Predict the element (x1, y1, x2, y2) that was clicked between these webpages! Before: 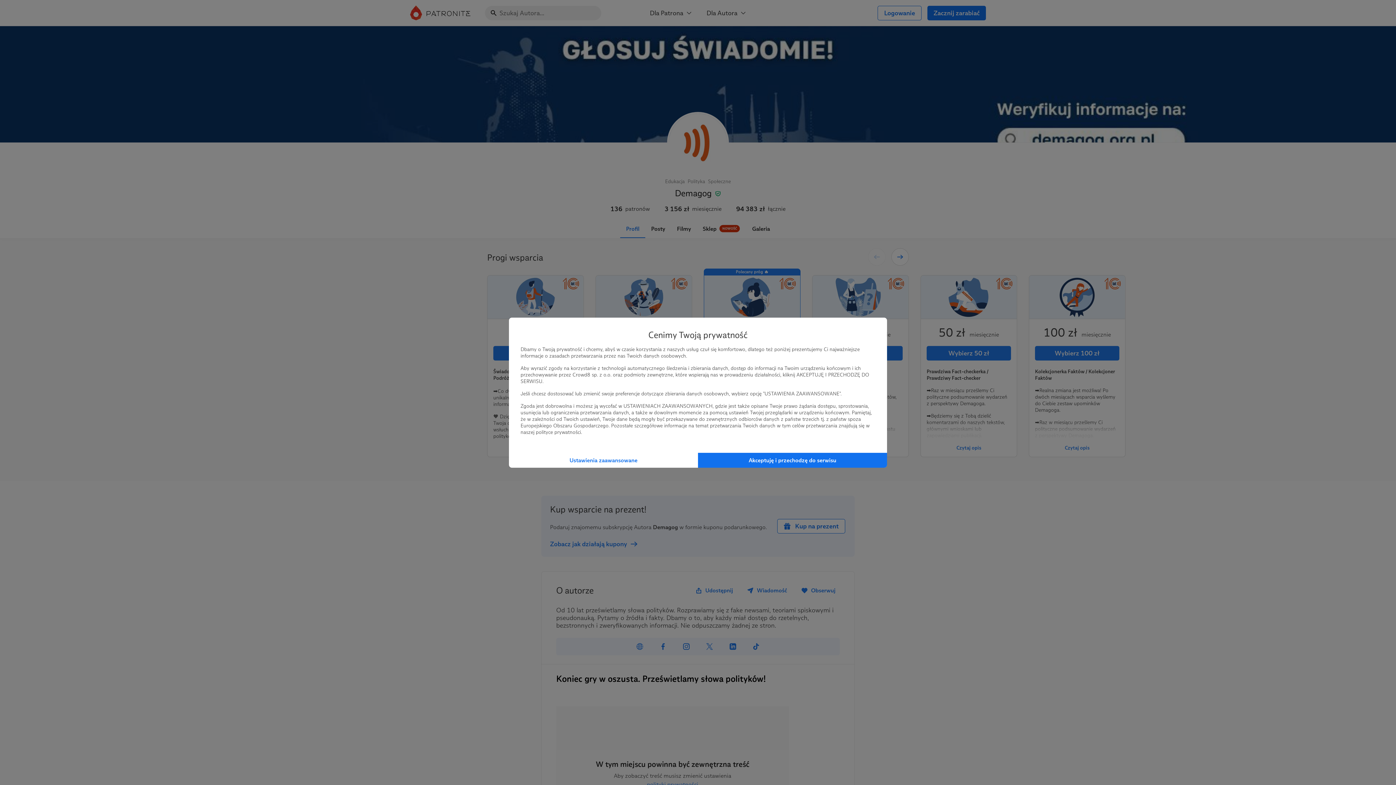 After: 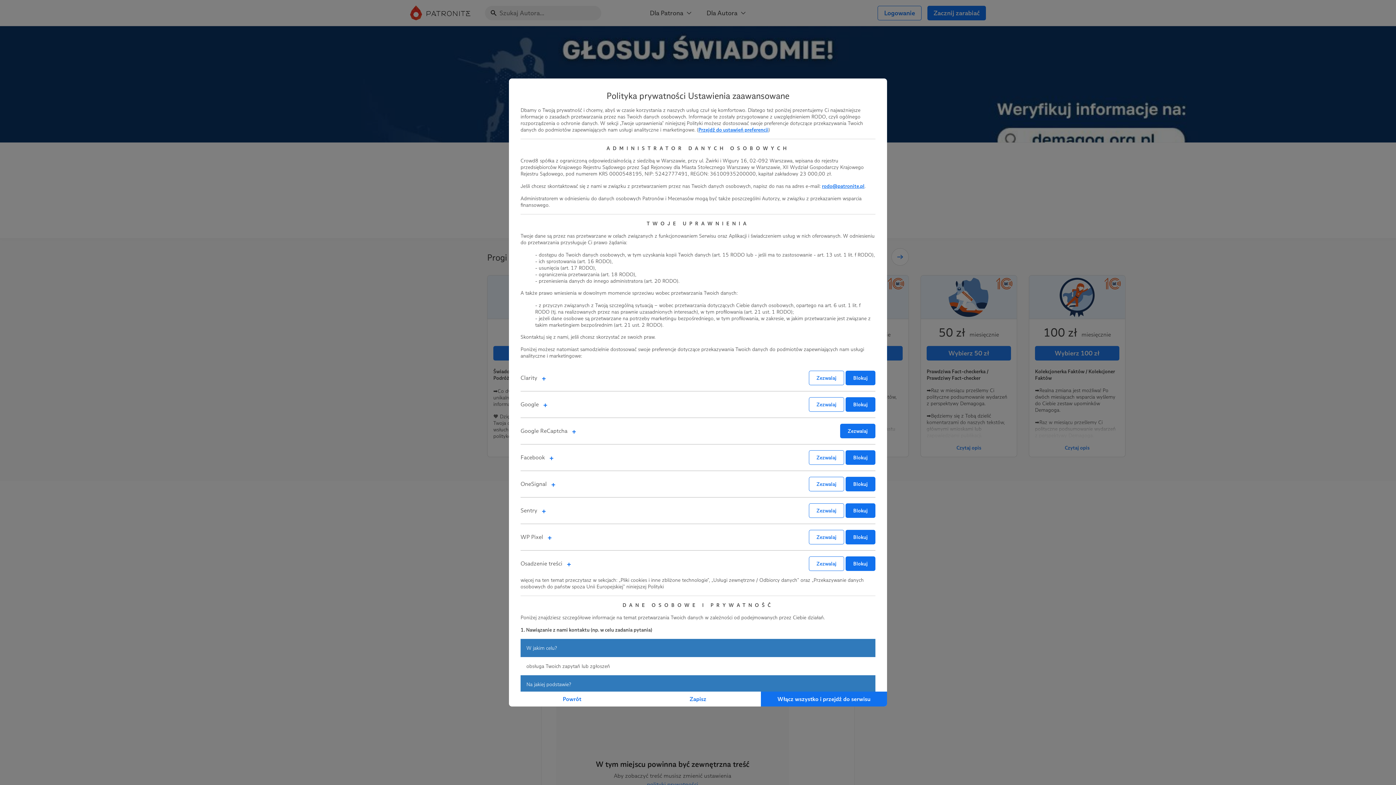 Action: bbox: (509, 452, 698, 467) label: Ustawienia zaawansowane